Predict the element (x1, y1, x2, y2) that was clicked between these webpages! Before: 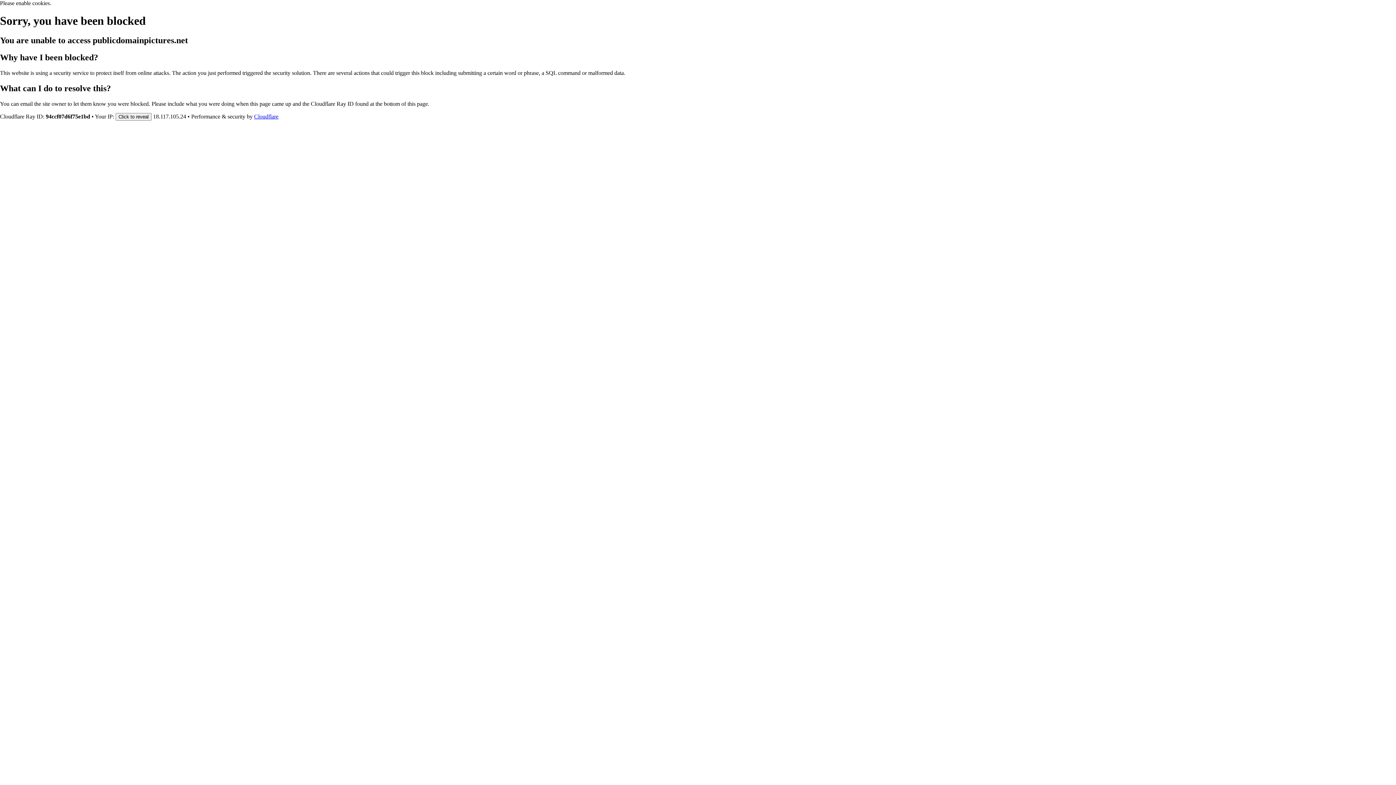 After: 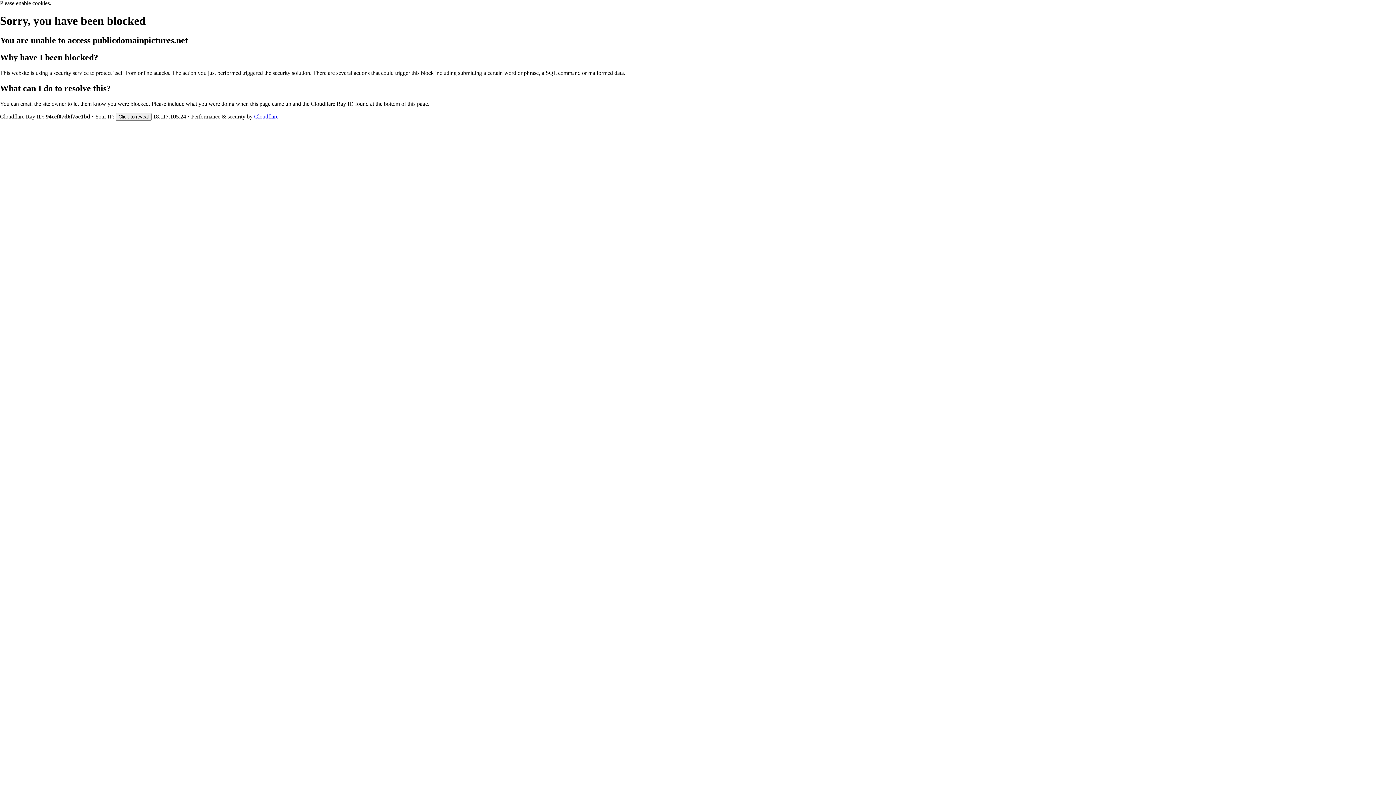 Action: bbox: (254, 113, 278, 119) label: Cloudflare